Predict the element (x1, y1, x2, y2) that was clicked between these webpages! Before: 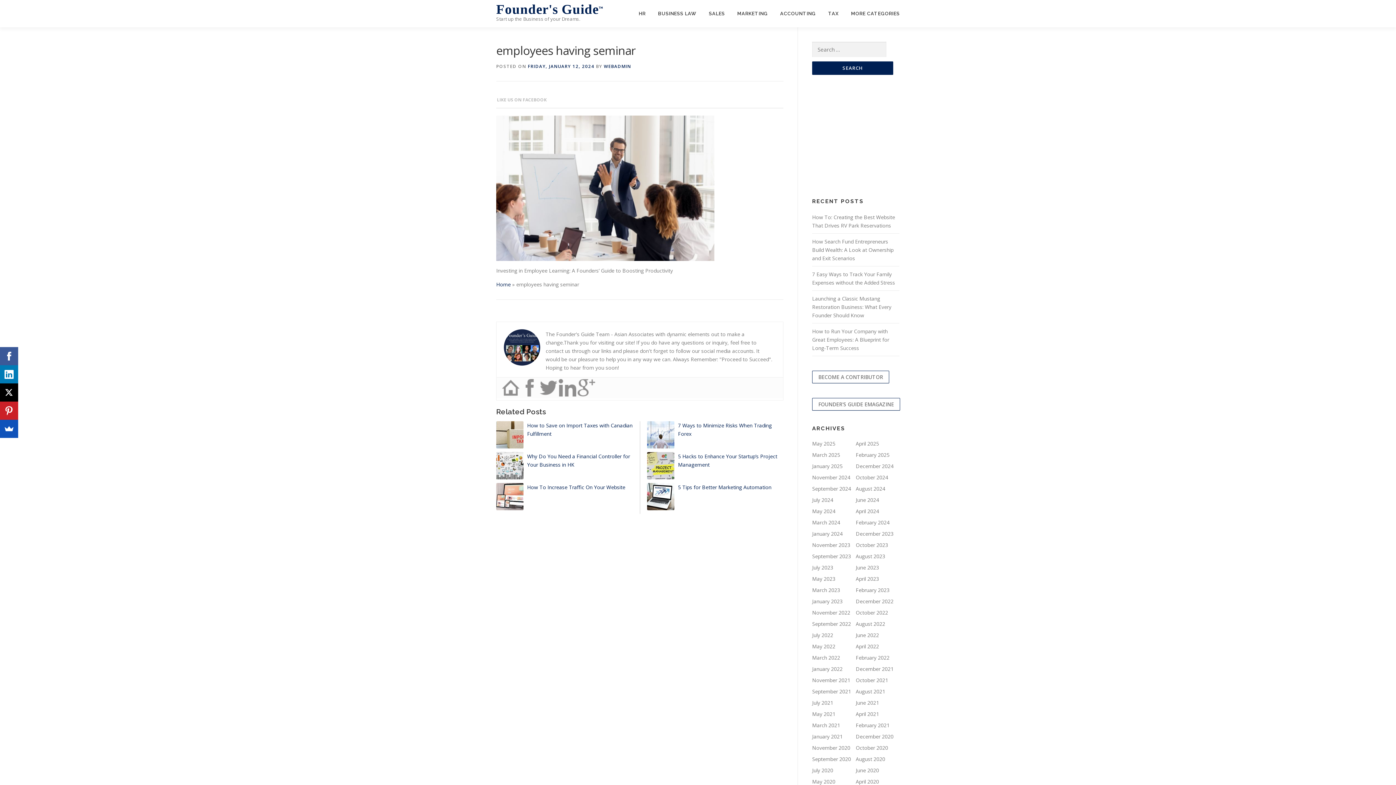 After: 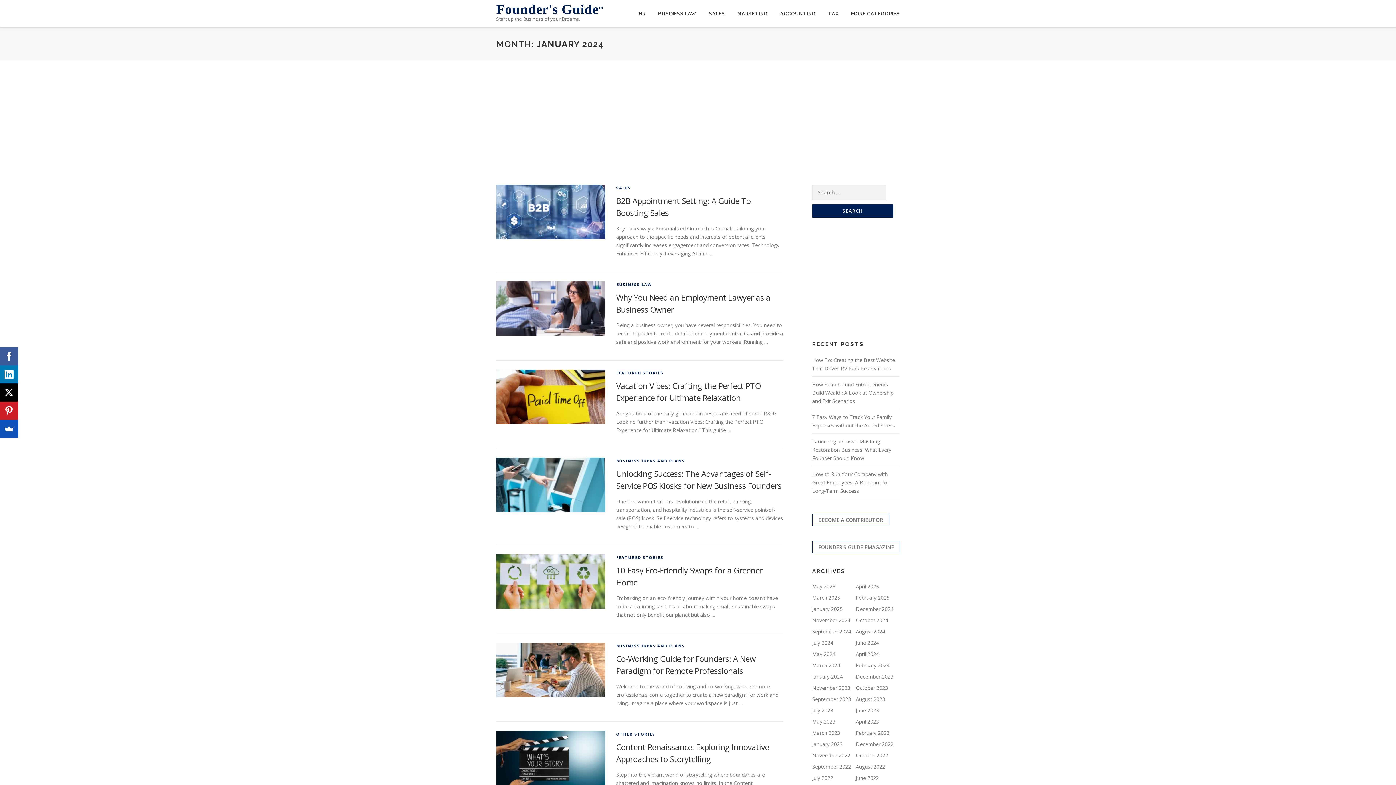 Action: bbox: (812, 530, 842, 537) label: January 2024